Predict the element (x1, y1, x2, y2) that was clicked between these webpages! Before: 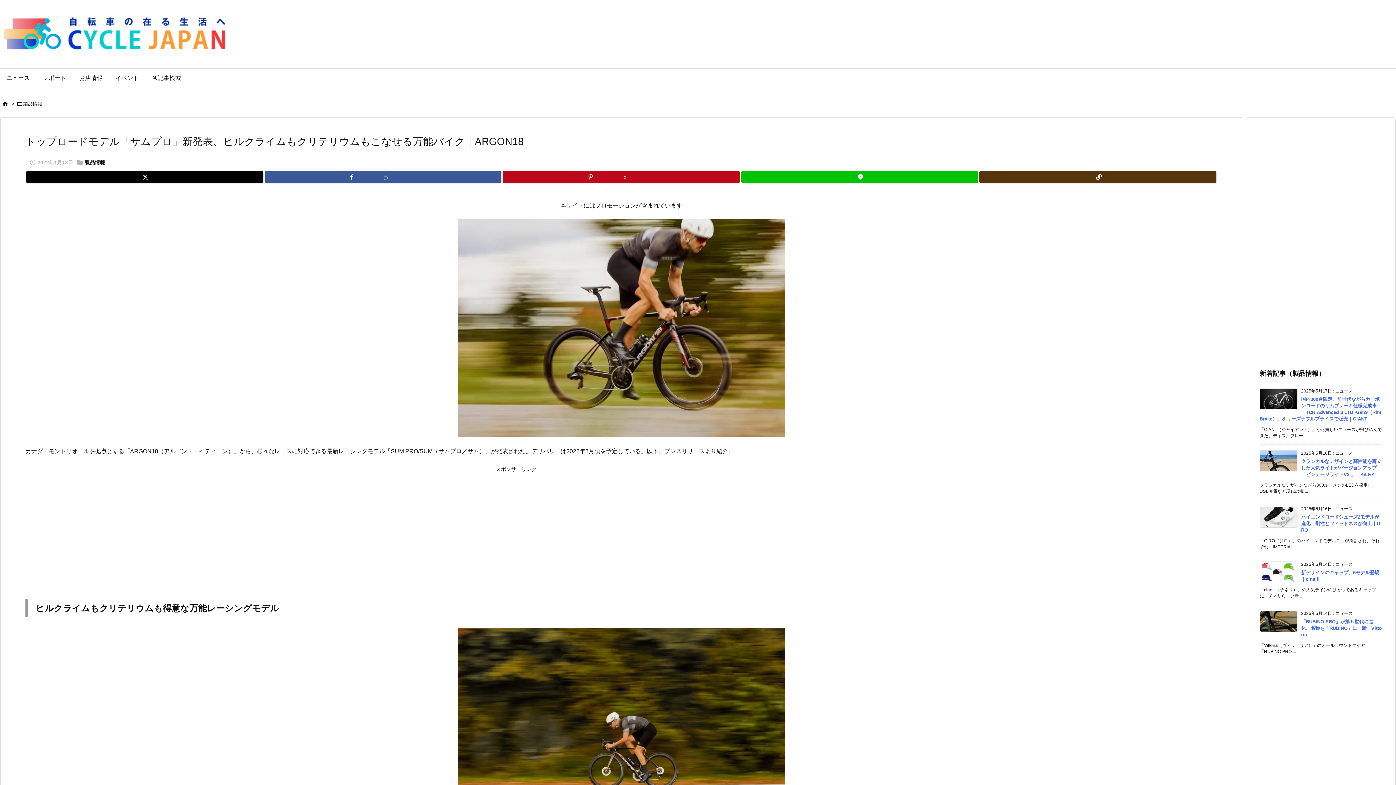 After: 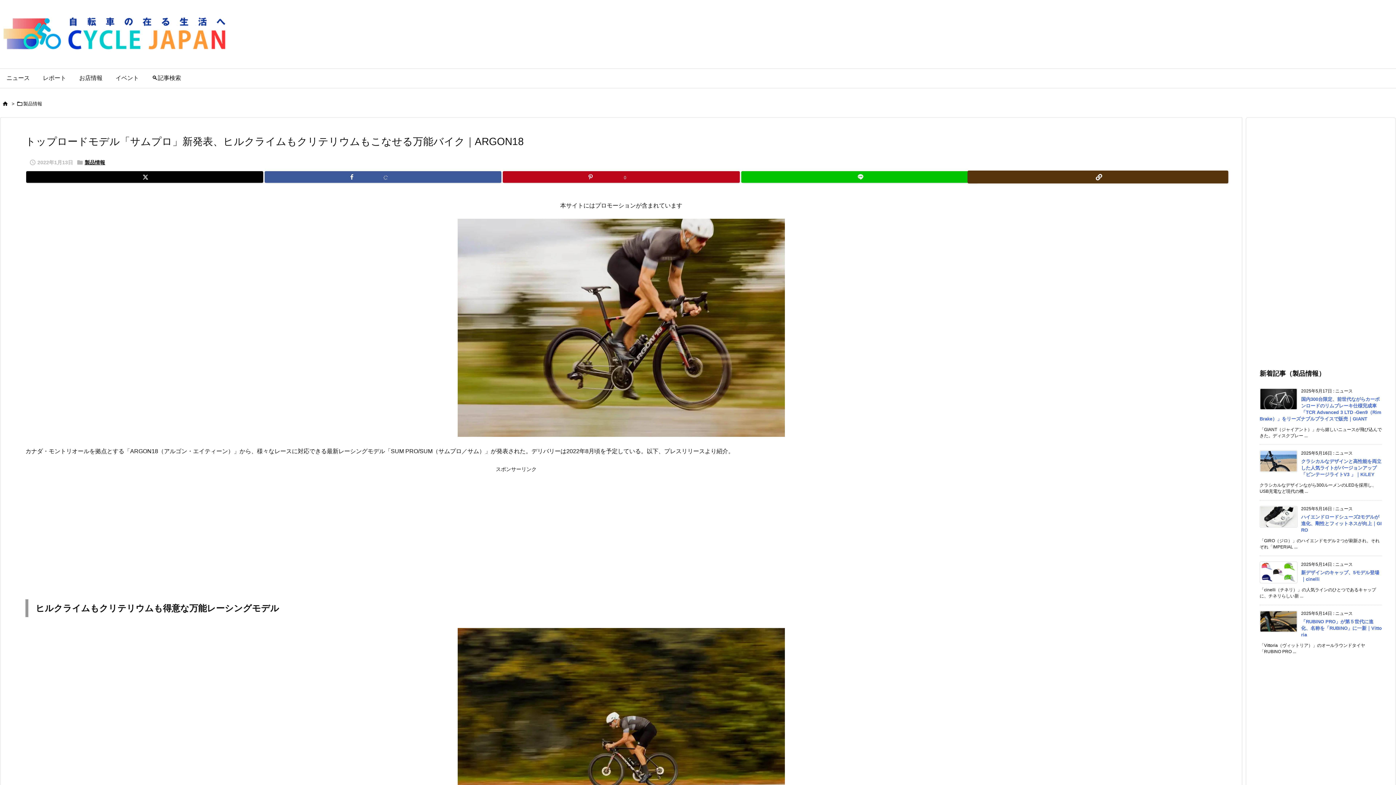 Action: bbox: (979, 171, 1216, 182) label: Copy